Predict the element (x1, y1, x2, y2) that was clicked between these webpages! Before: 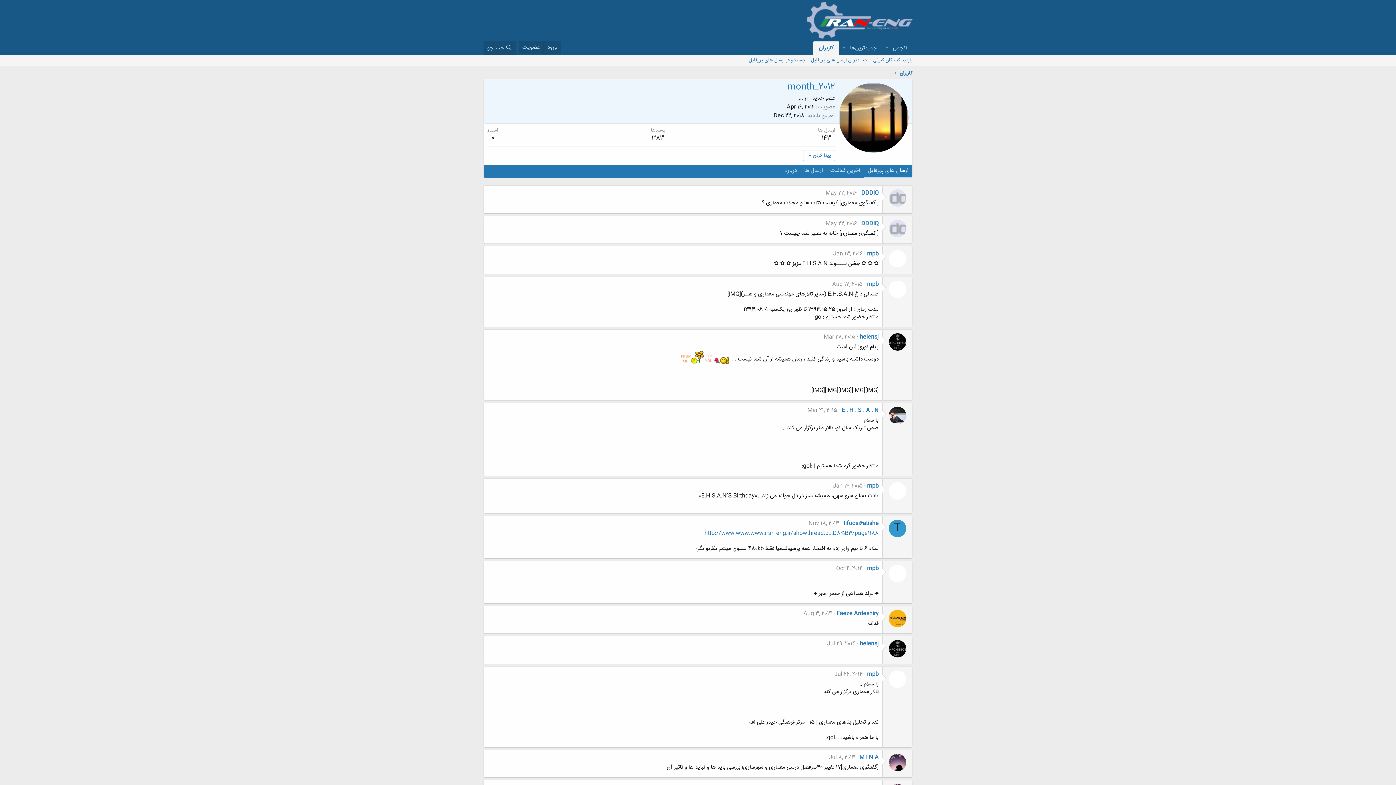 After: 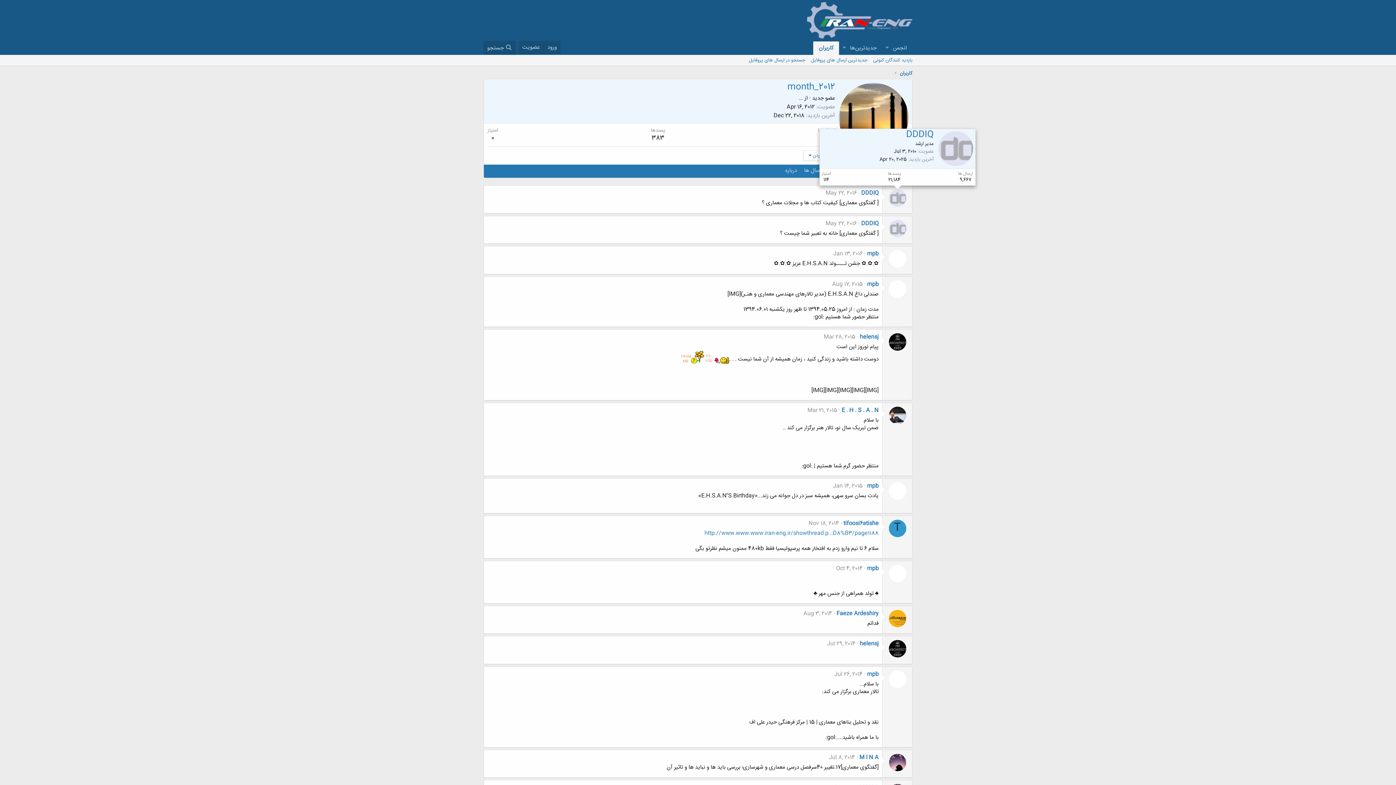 Action: bbox: (888, 189, 906, 207)